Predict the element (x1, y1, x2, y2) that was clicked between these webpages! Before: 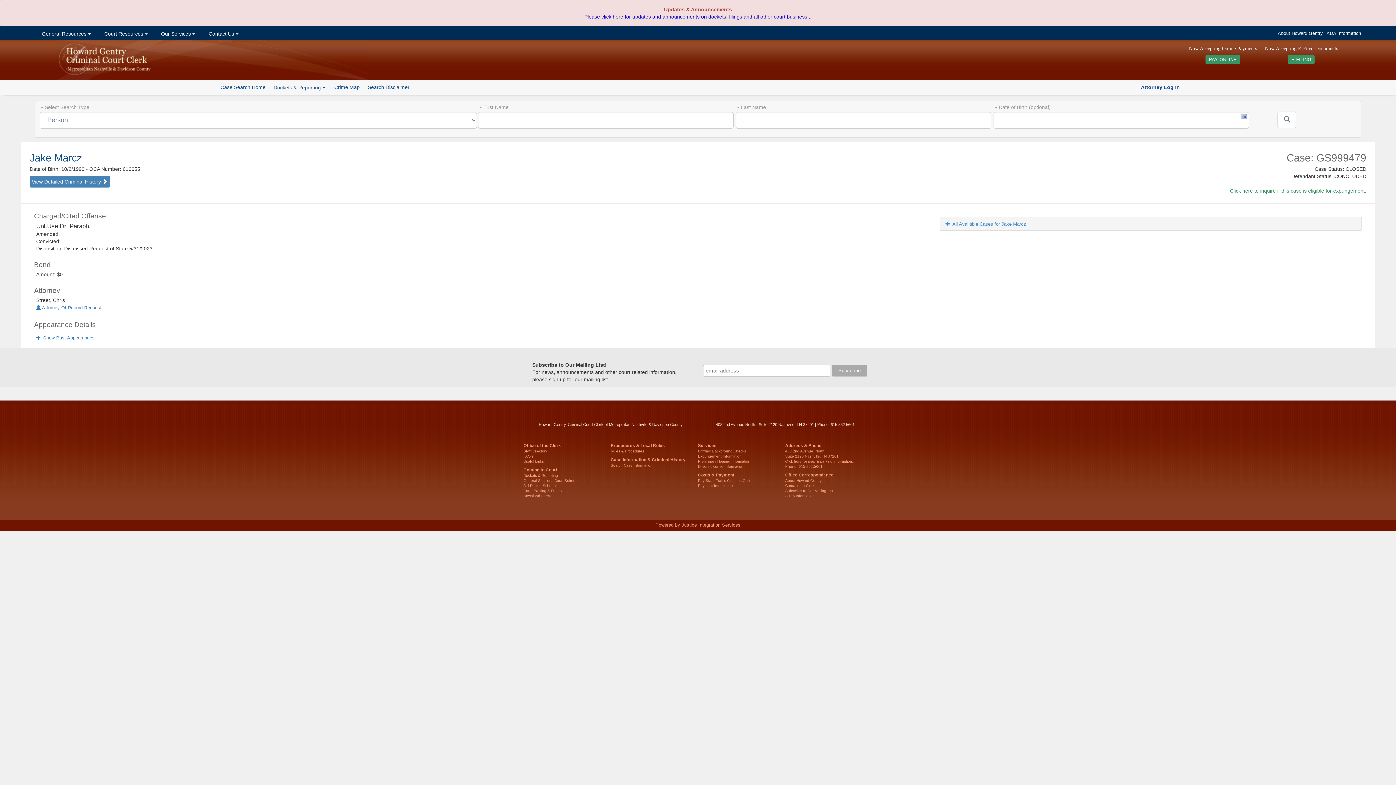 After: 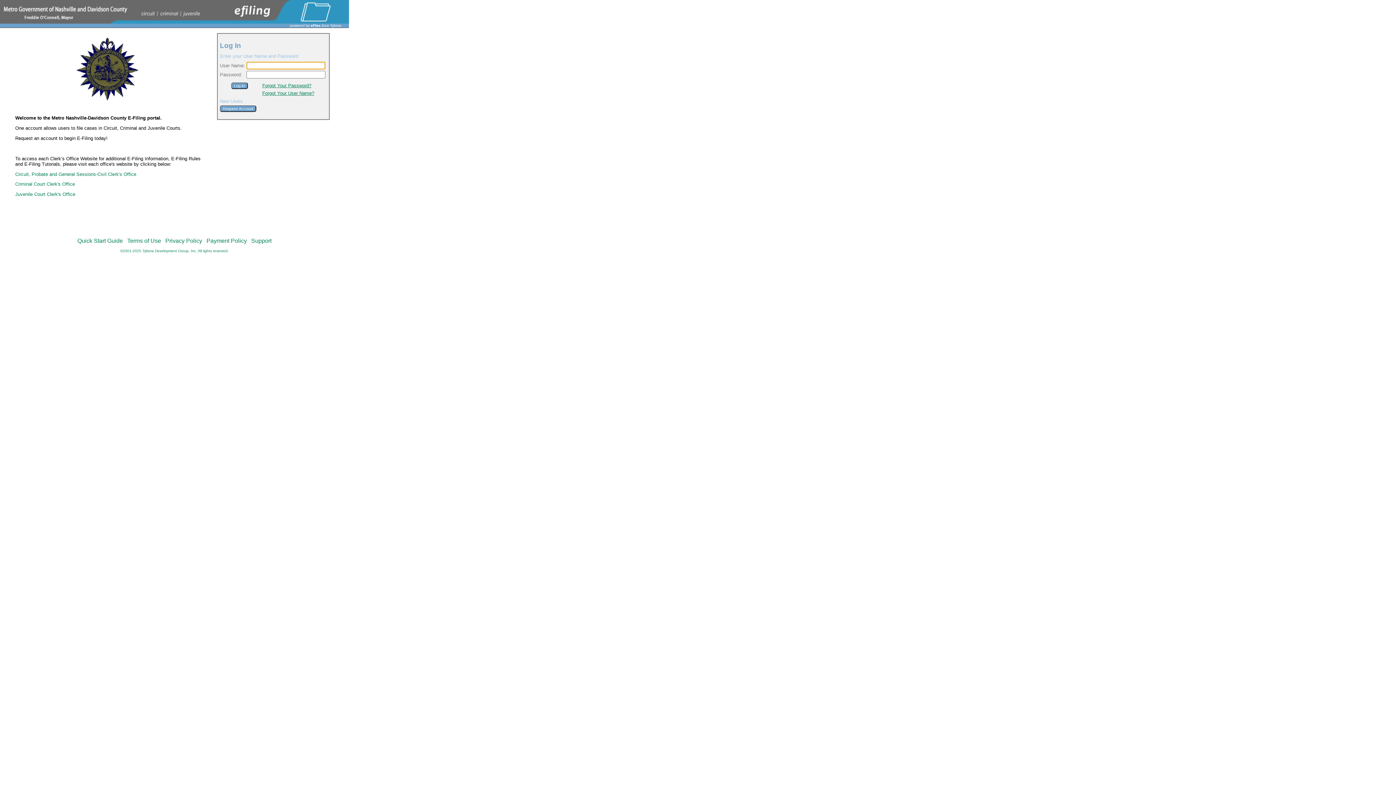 Action: bbox: (1288, 54, 1315, 64) label: E-FILING